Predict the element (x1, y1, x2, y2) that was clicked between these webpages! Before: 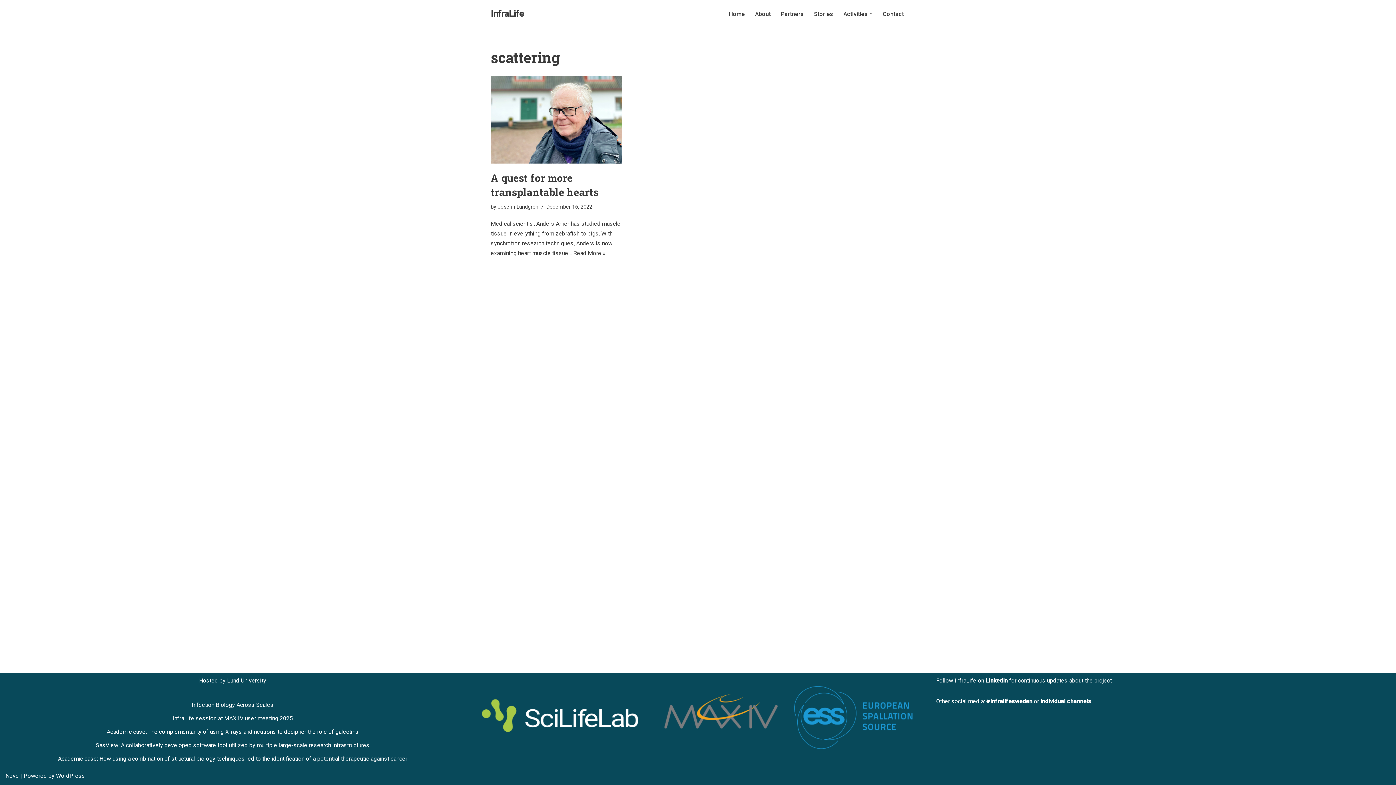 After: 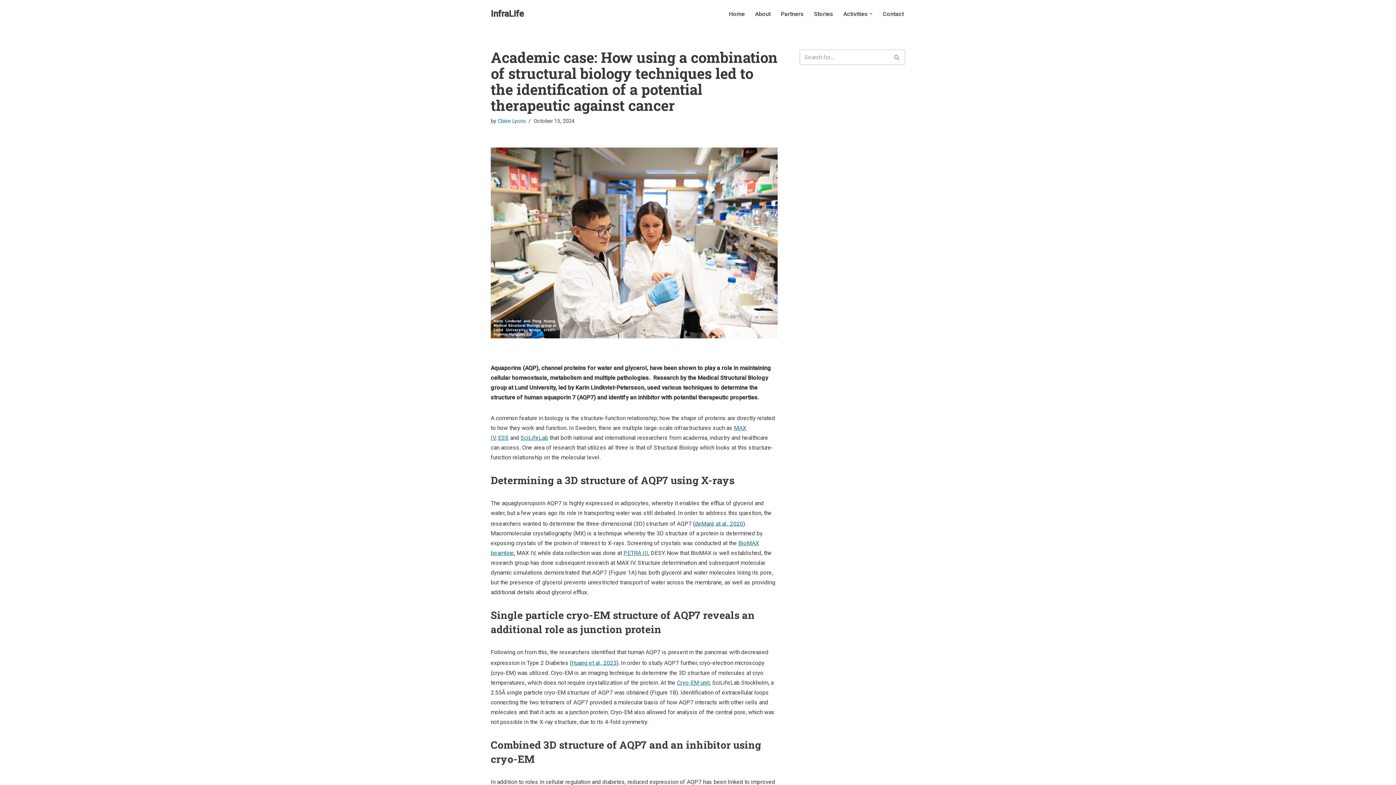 Action: label: Academic case: How using a combination of structural biology techniques led to the identification of a potential therapeutic against cancer bbox: (58, 755, 407, 762)